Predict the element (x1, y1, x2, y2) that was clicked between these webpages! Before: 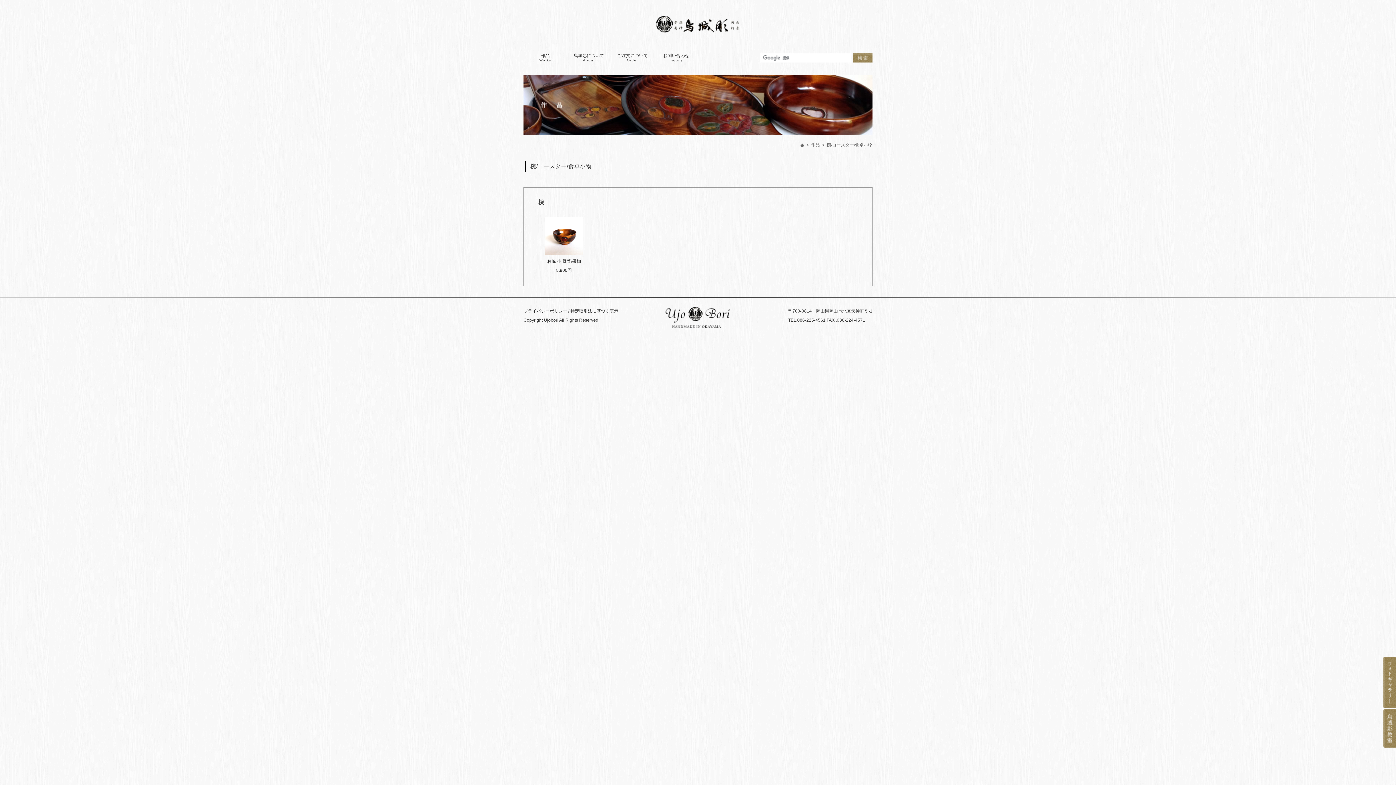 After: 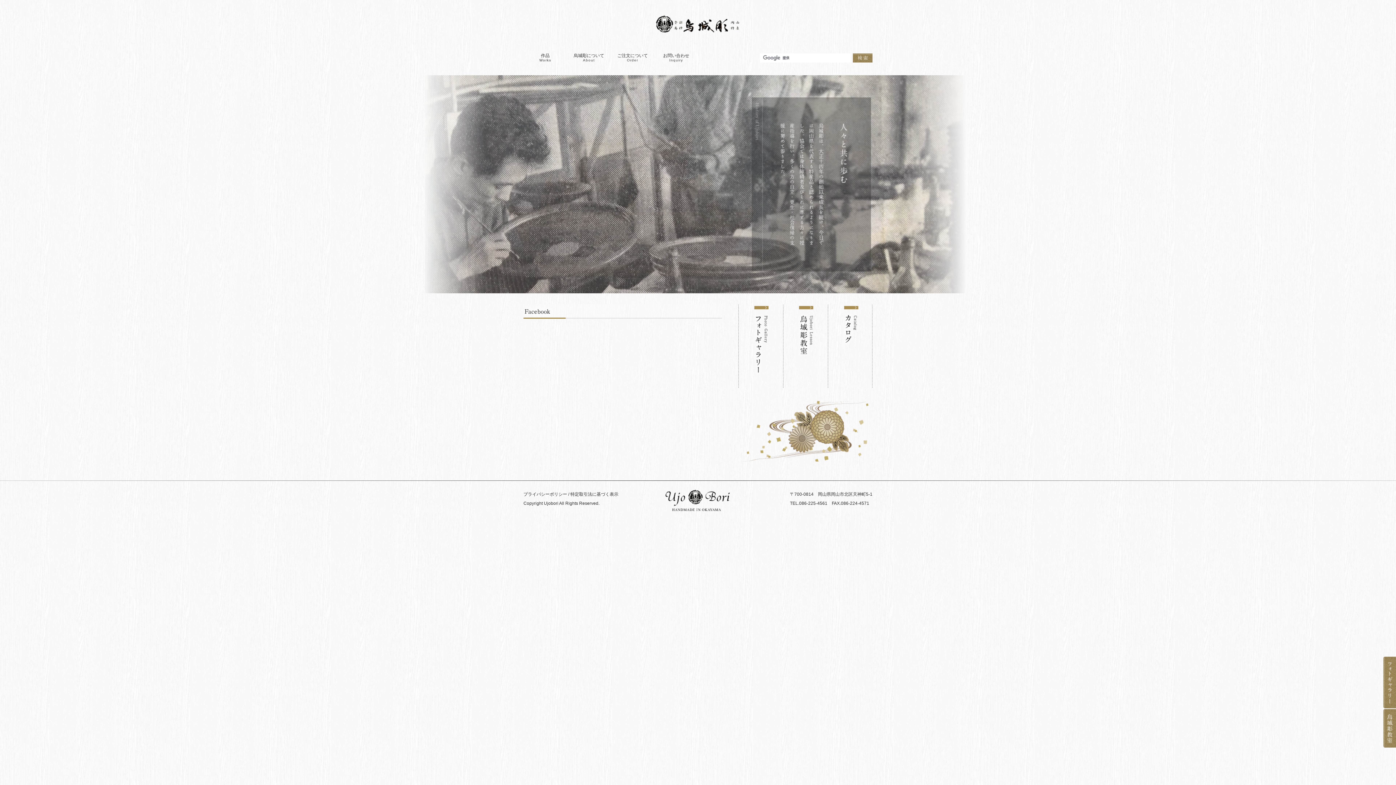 Action: bbox: (656, 25, 740, 30)